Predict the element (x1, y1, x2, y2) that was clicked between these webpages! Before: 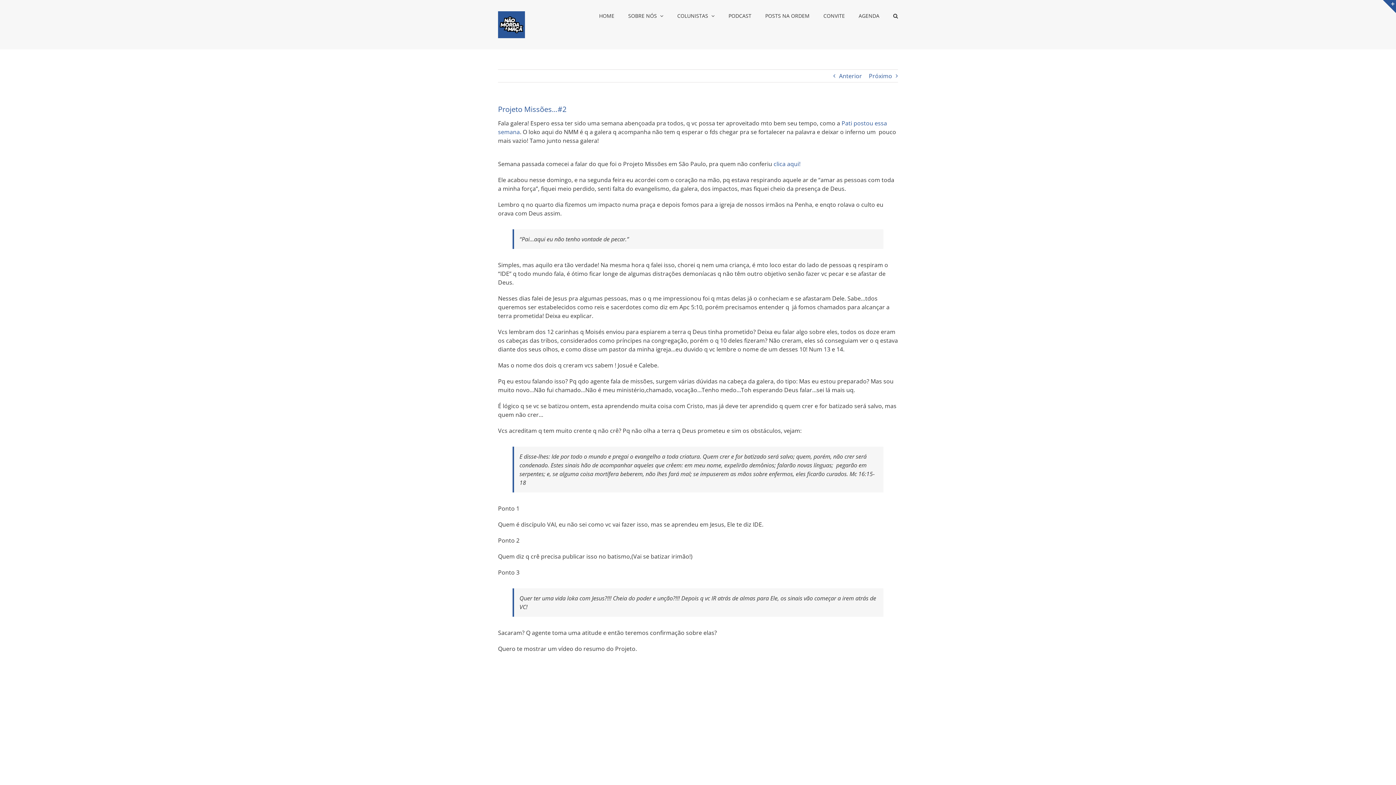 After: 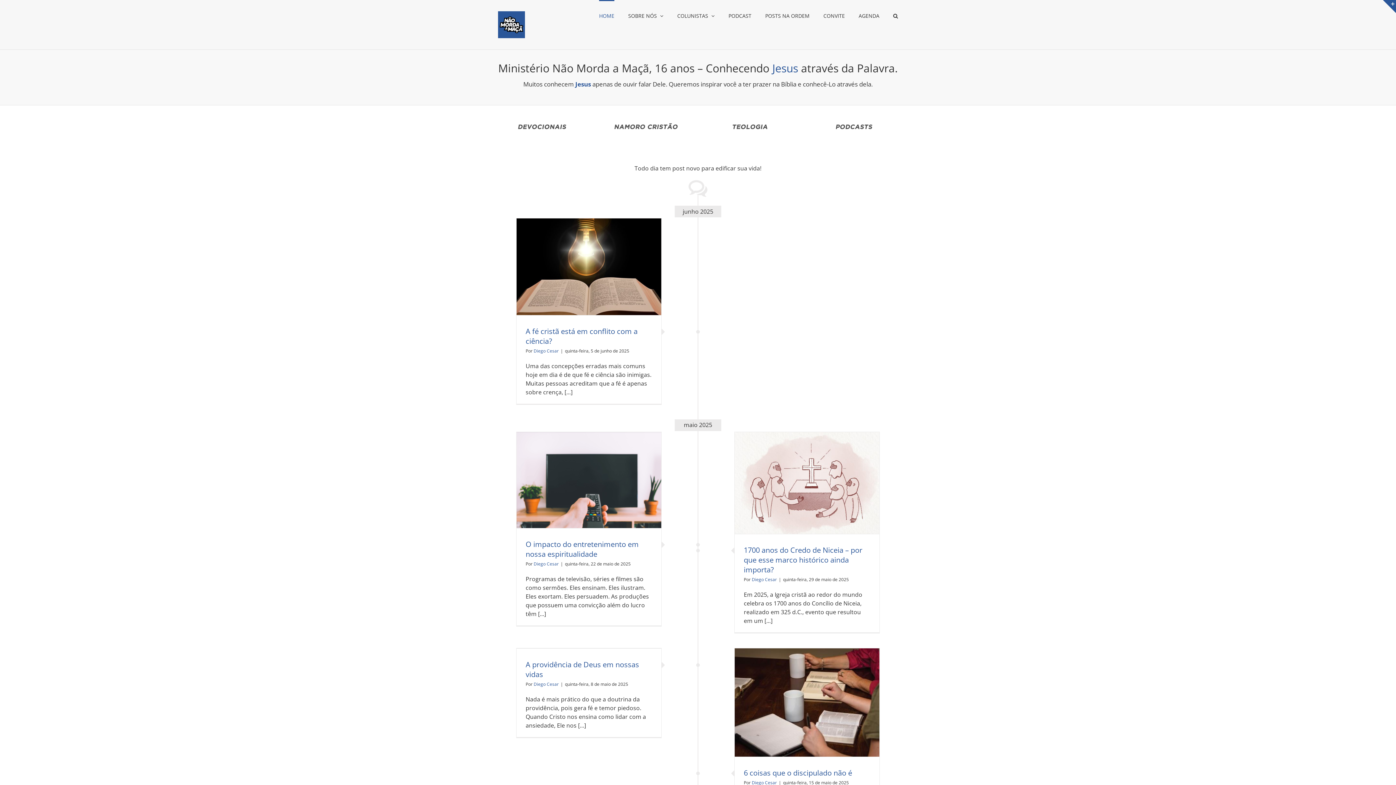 Action: bbox: (599, 0, 614, 30) label: HOME